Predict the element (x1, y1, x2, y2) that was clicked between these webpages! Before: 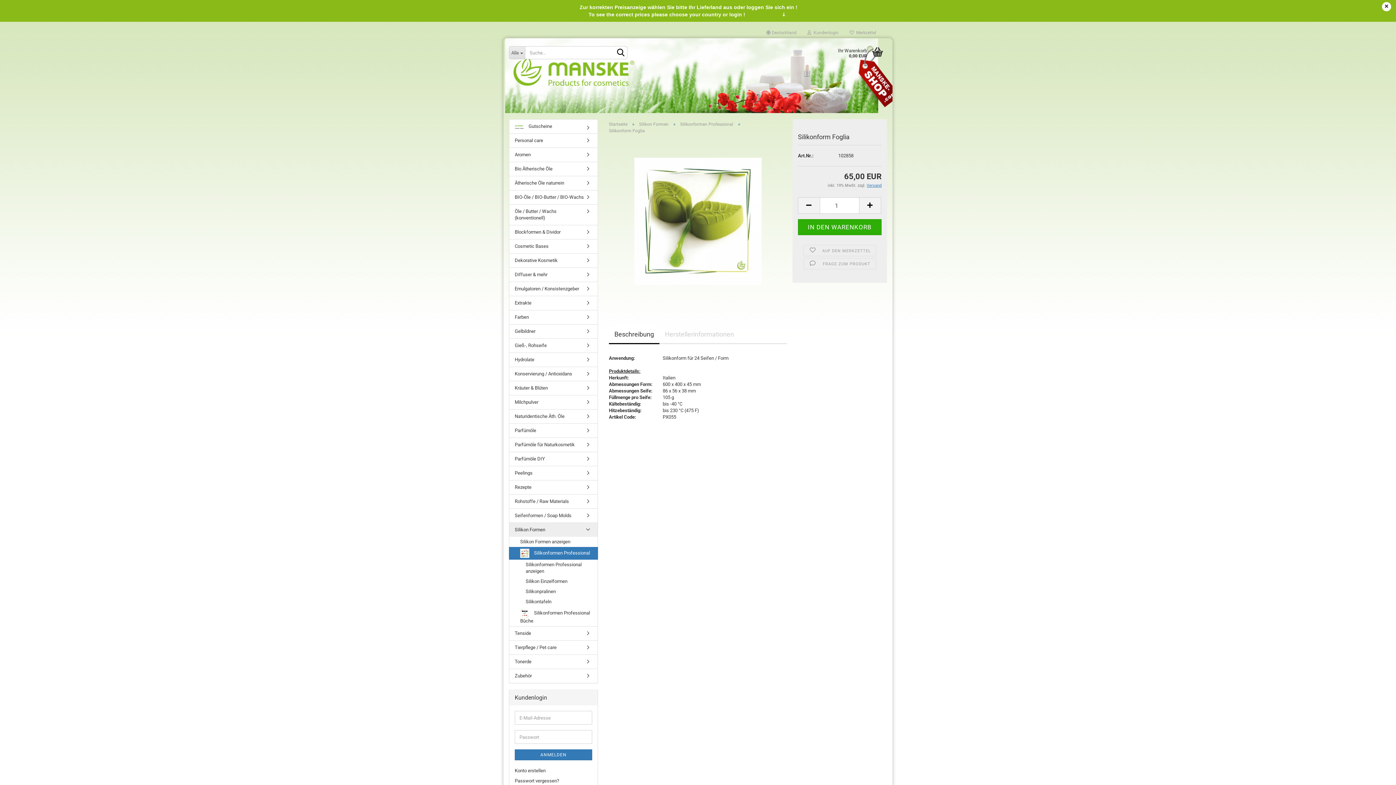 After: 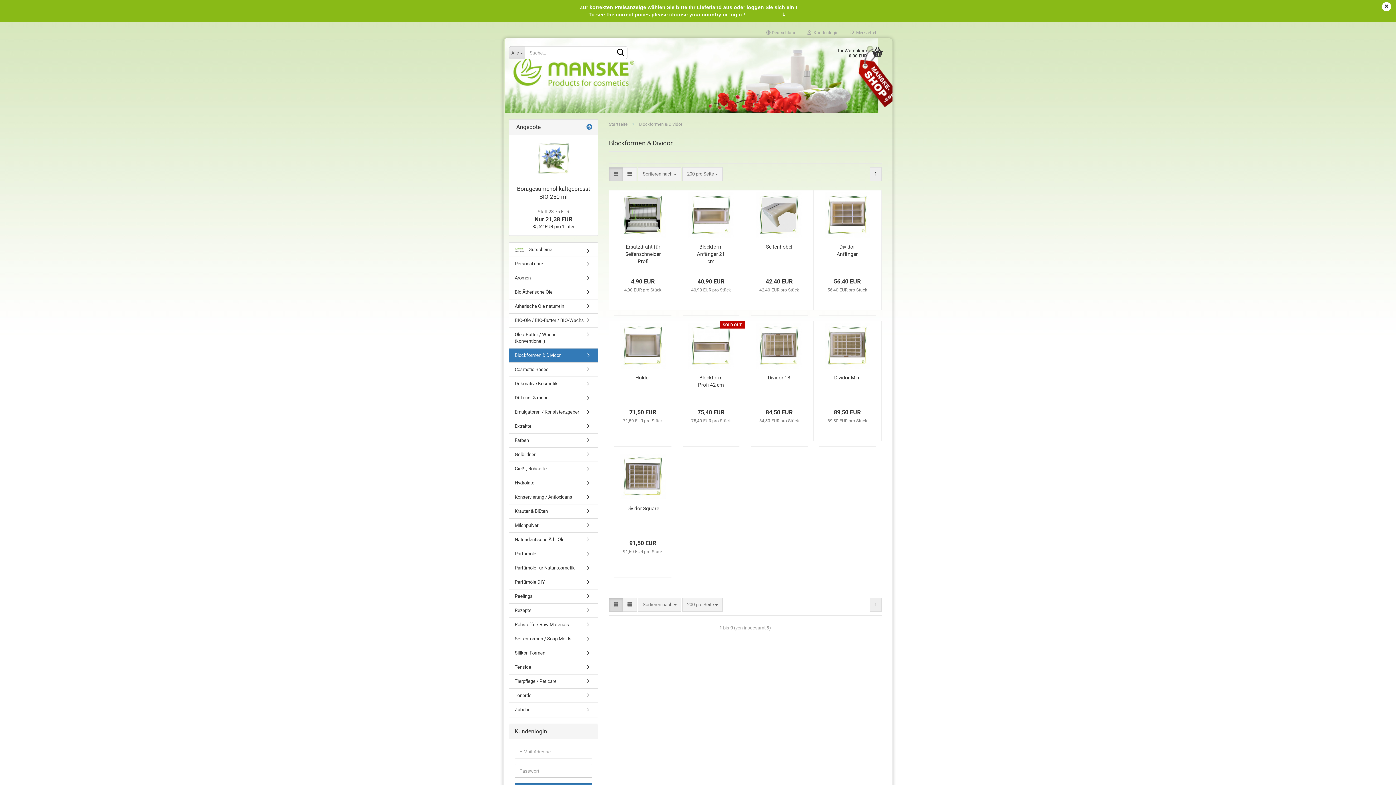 Action: bbox: (509, 225, 597, 239) label: Blockformen & Dividor